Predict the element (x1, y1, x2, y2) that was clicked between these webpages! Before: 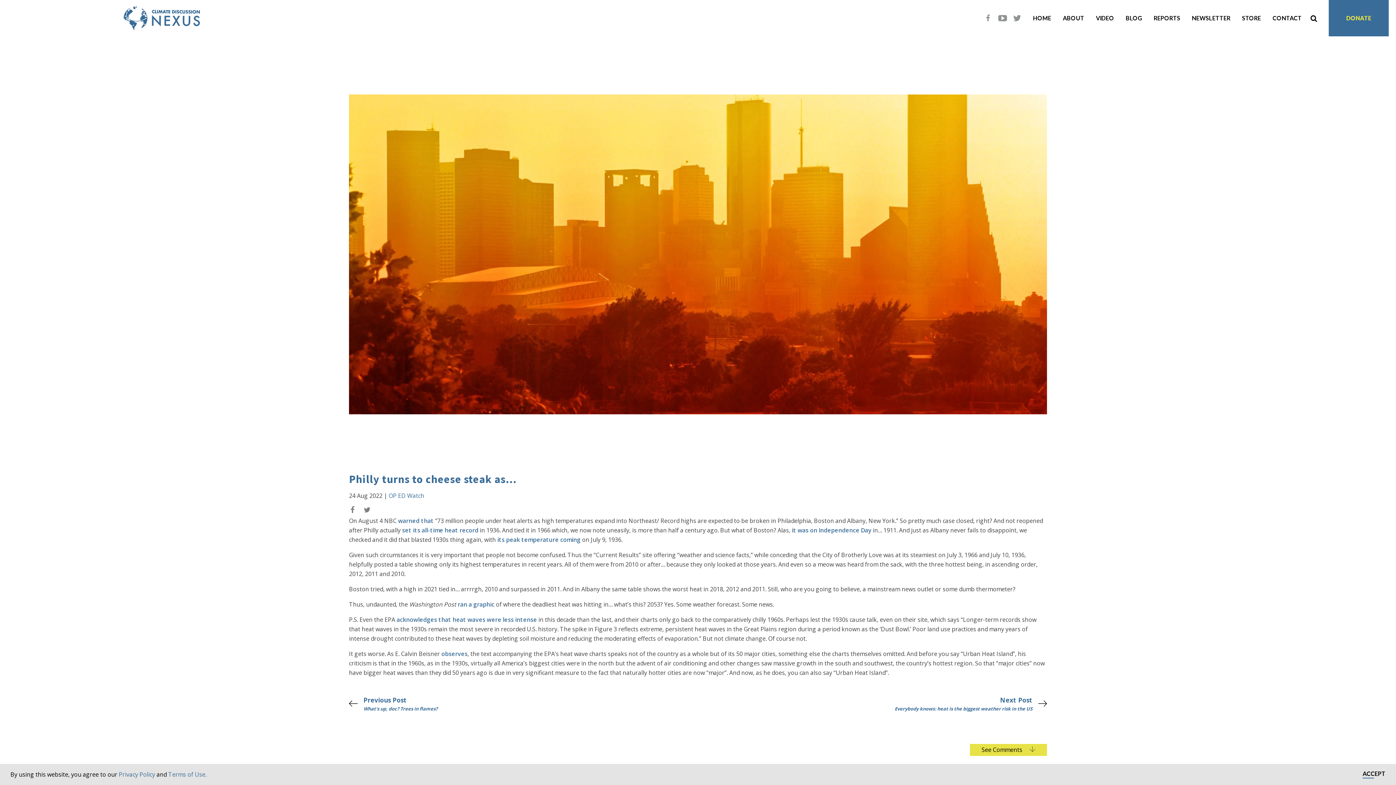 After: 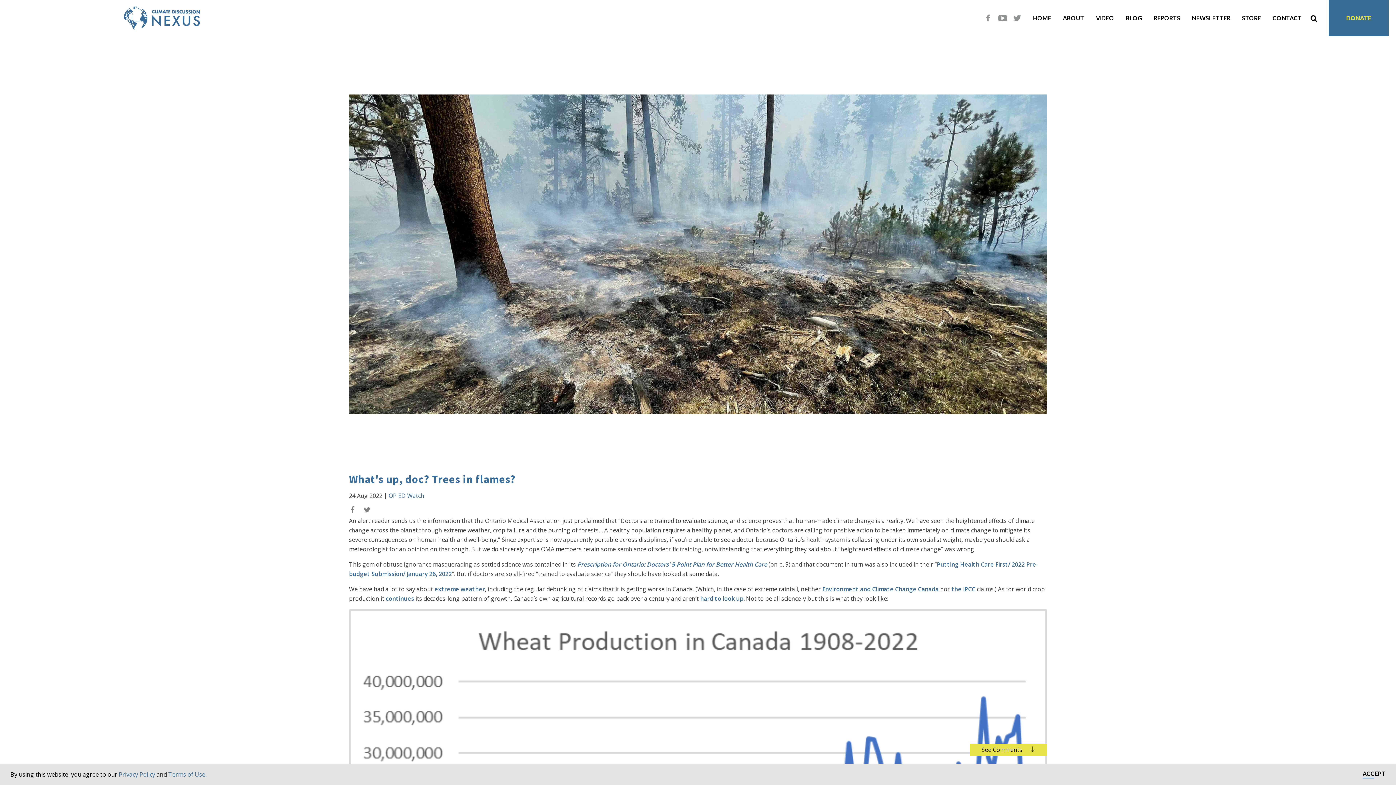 Action: bbox: (349, 695, 437, 712) label: Previous Post
What's up, doc? Trees in flames?